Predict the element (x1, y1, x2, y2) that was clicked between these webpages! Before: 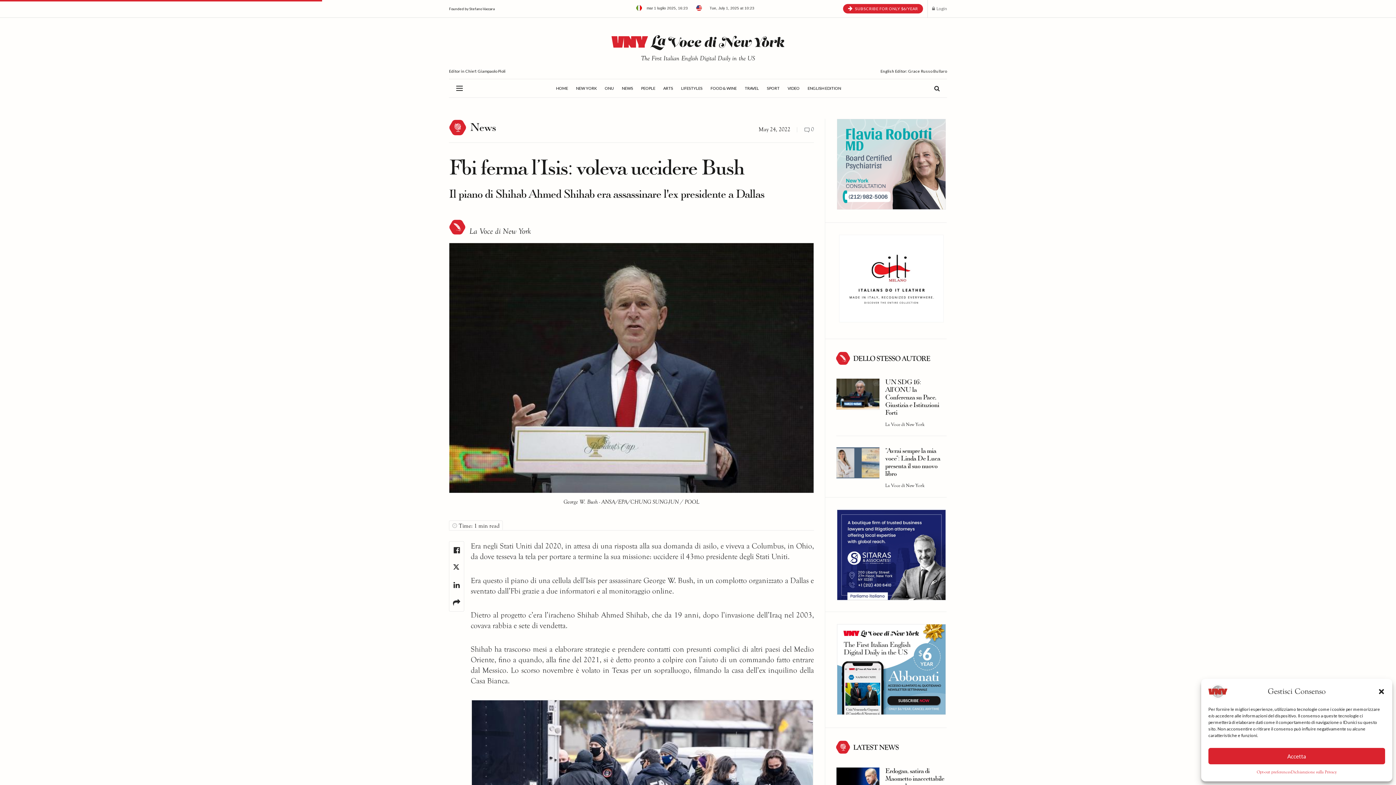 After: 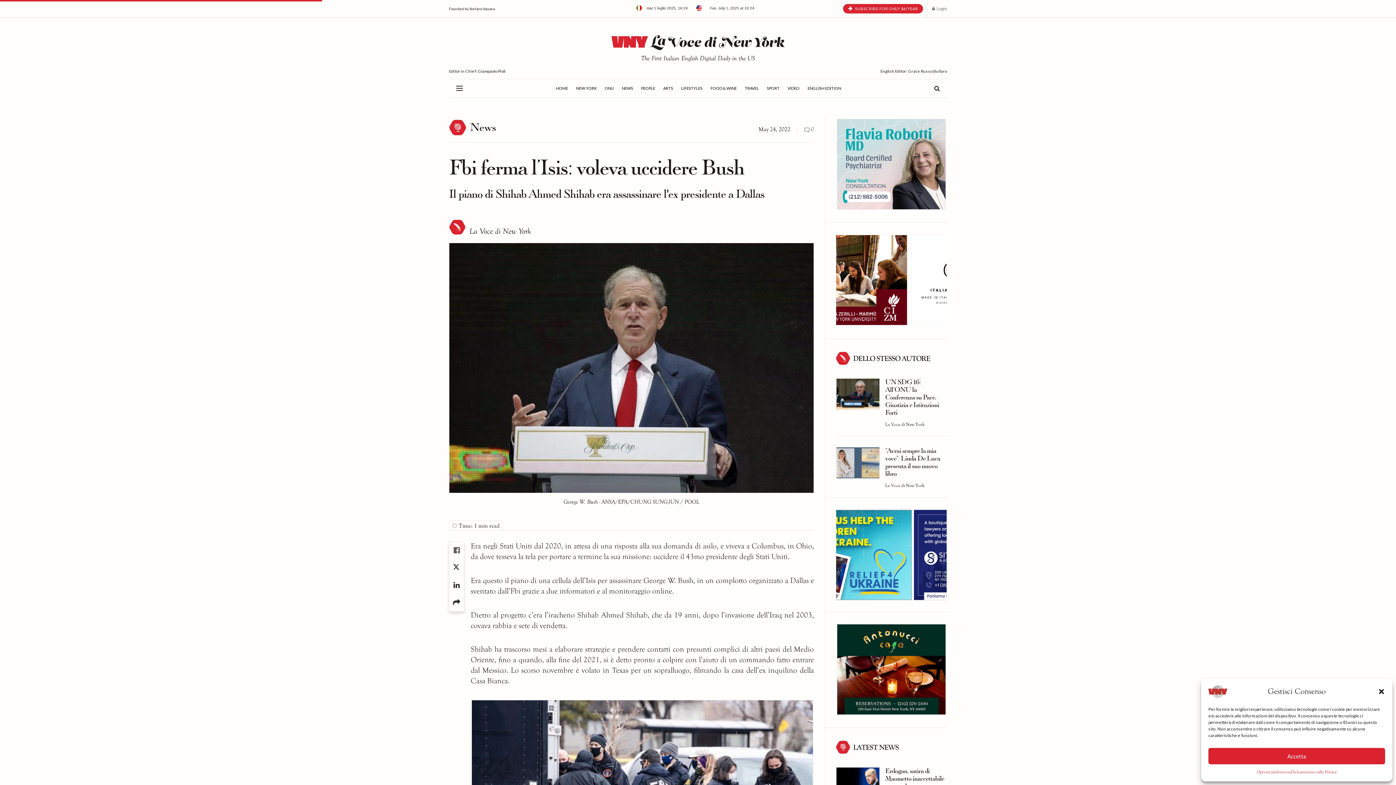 Action: label: Share on Facebook bbox: (449, 541, 464, 559)